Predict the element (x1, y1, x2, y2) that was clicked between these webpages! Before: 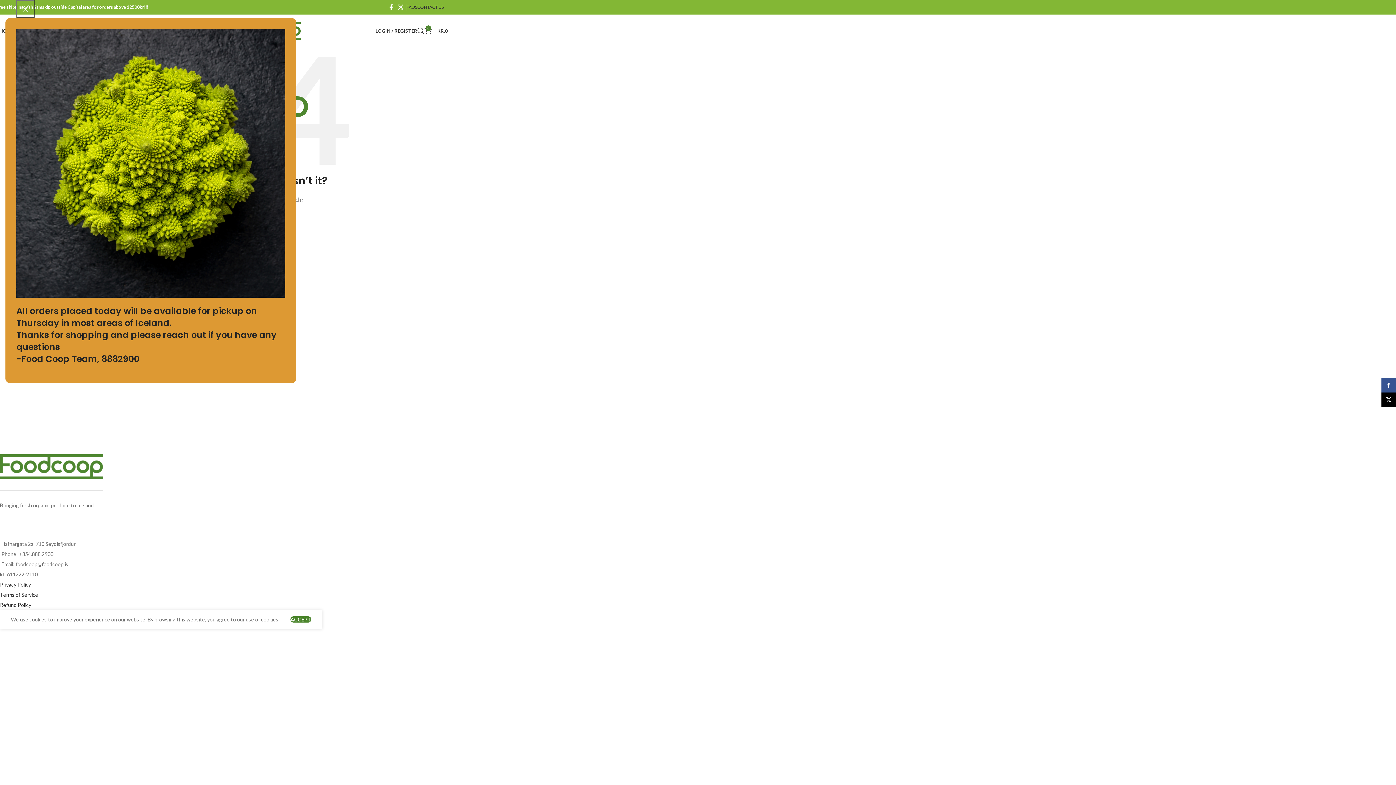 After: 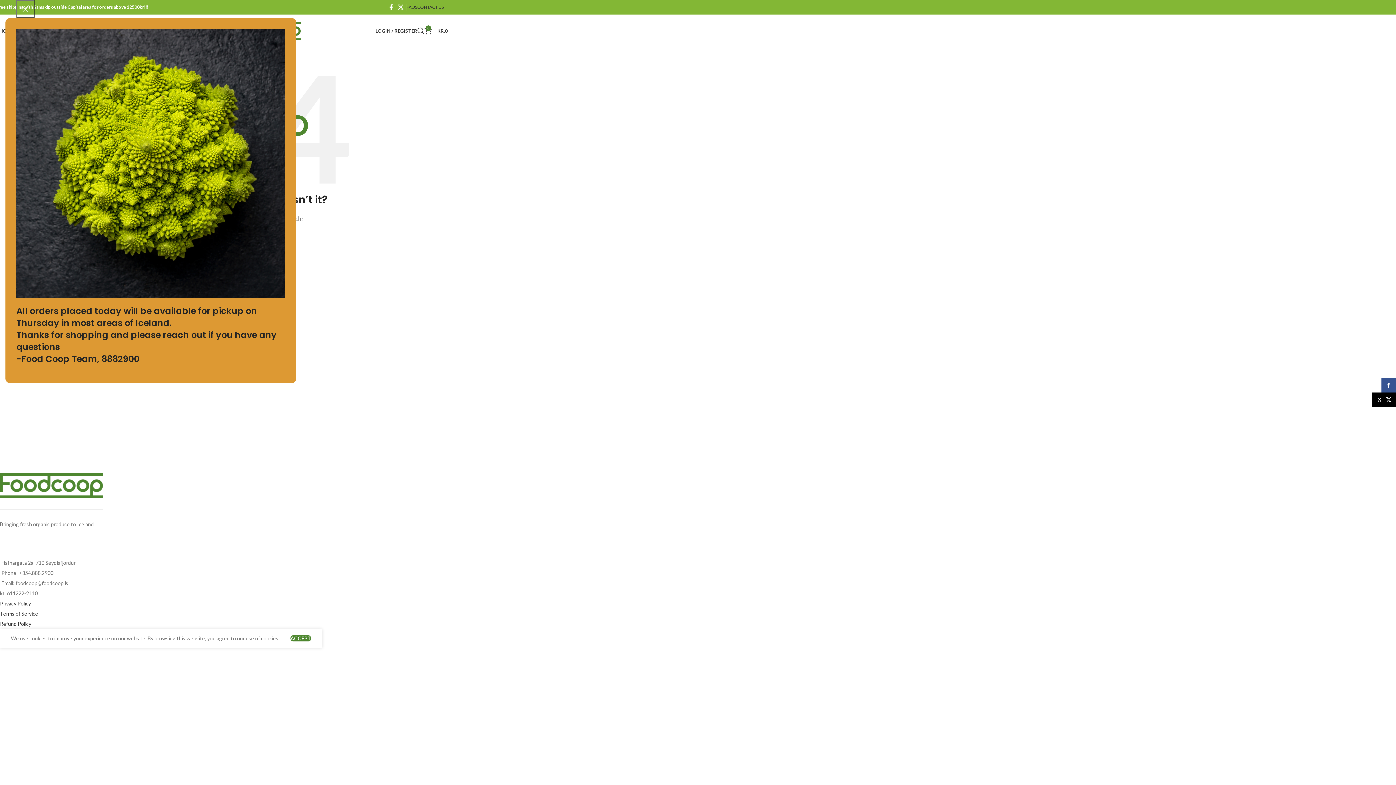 Action: label: X social link bbox: (1381, 392, 1396, 407)